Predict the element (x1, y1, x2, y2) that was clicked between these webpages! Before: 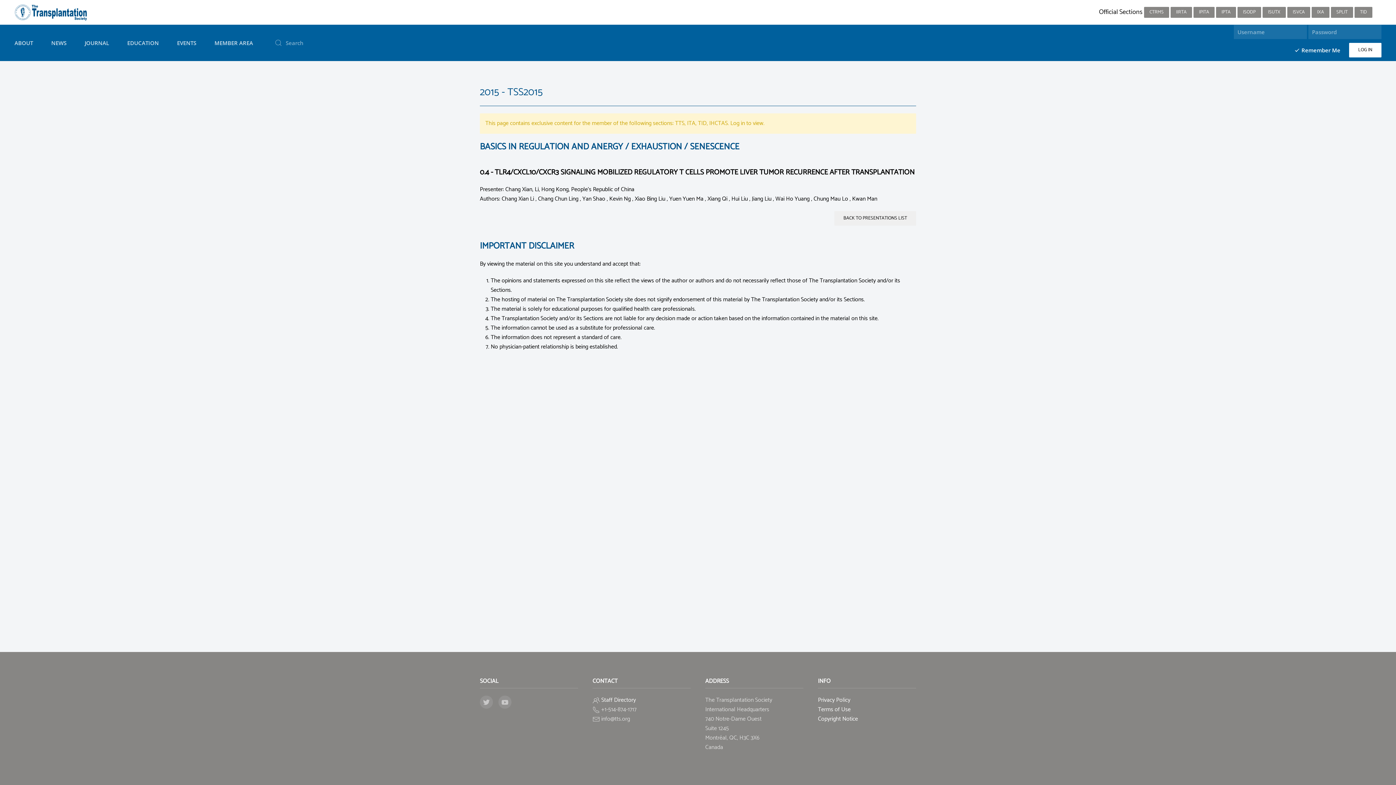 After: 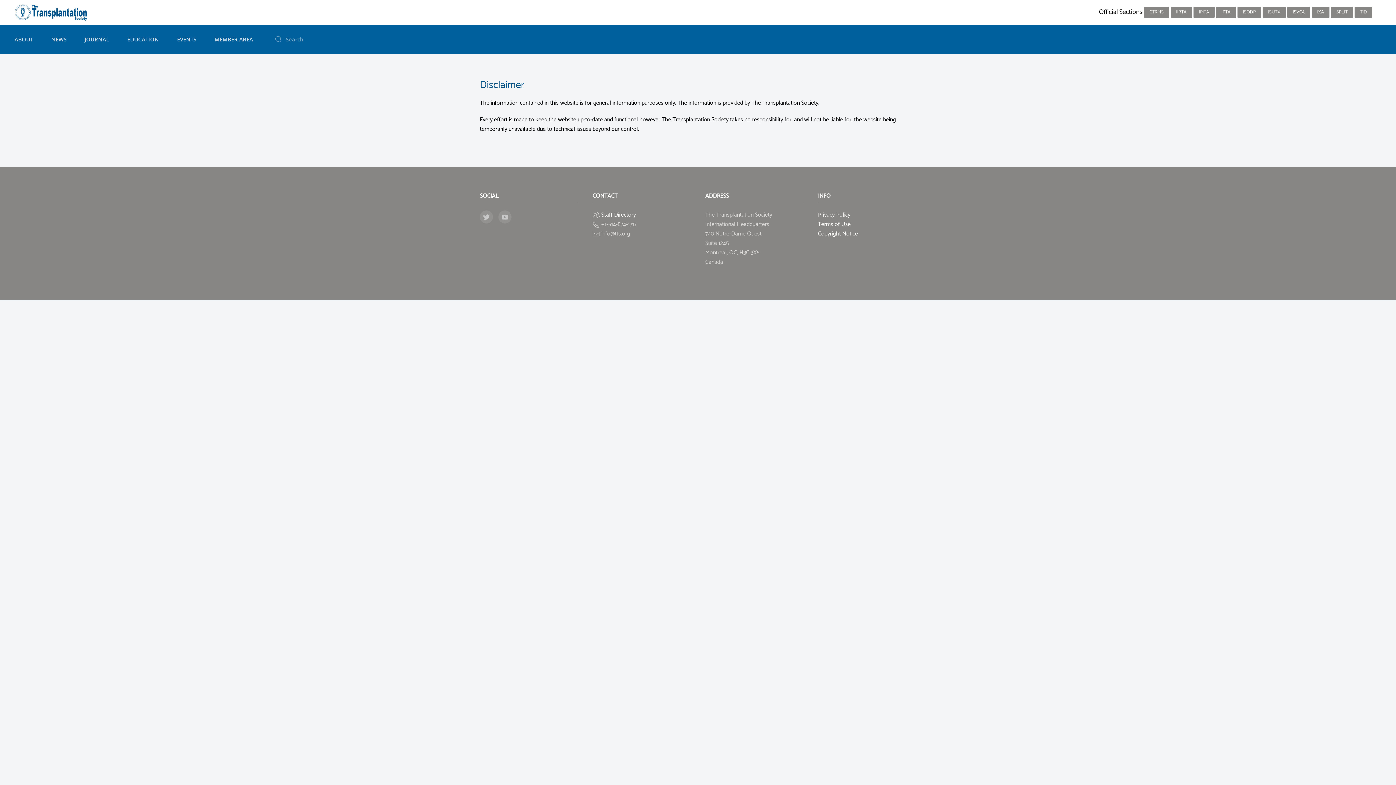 Action: label: Terms of Use bbox: (818, 705, 850, 714)